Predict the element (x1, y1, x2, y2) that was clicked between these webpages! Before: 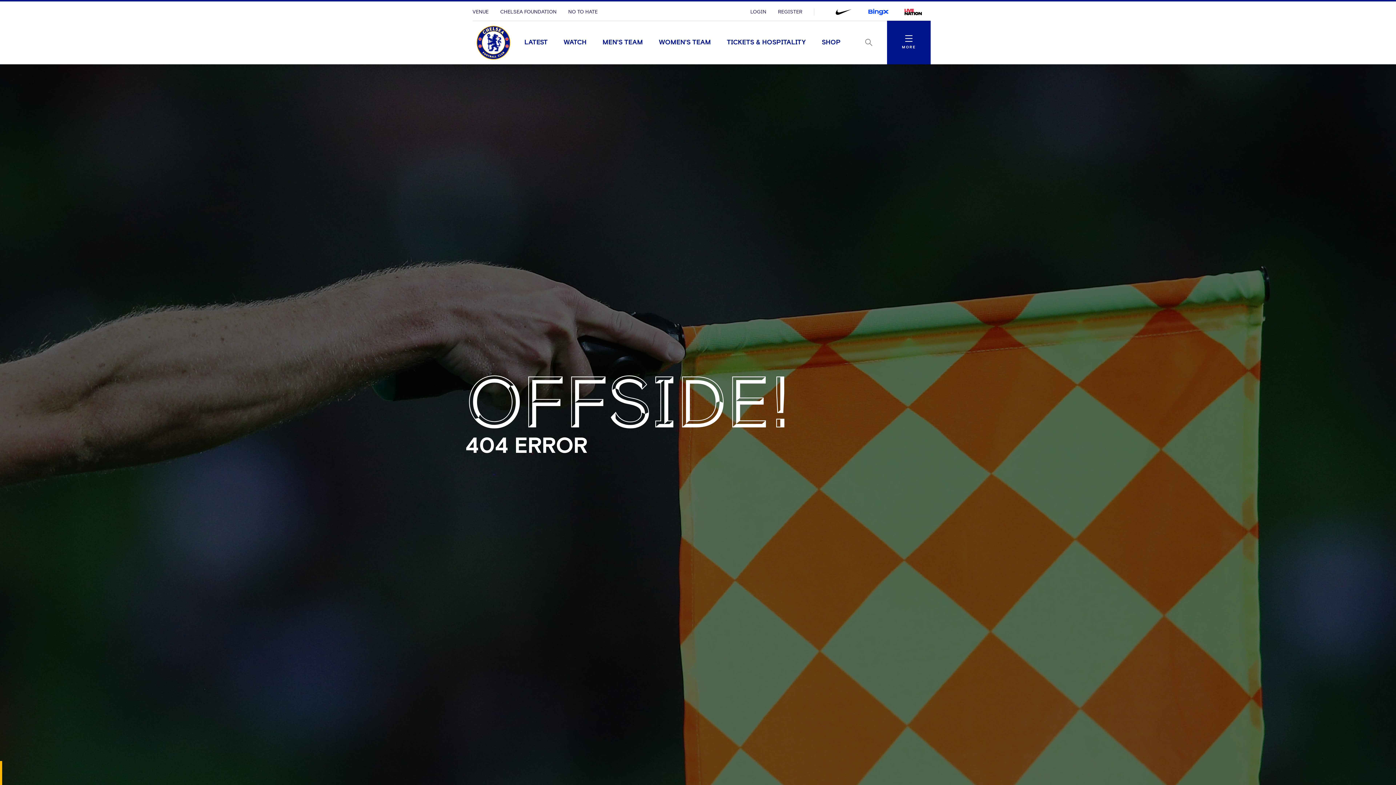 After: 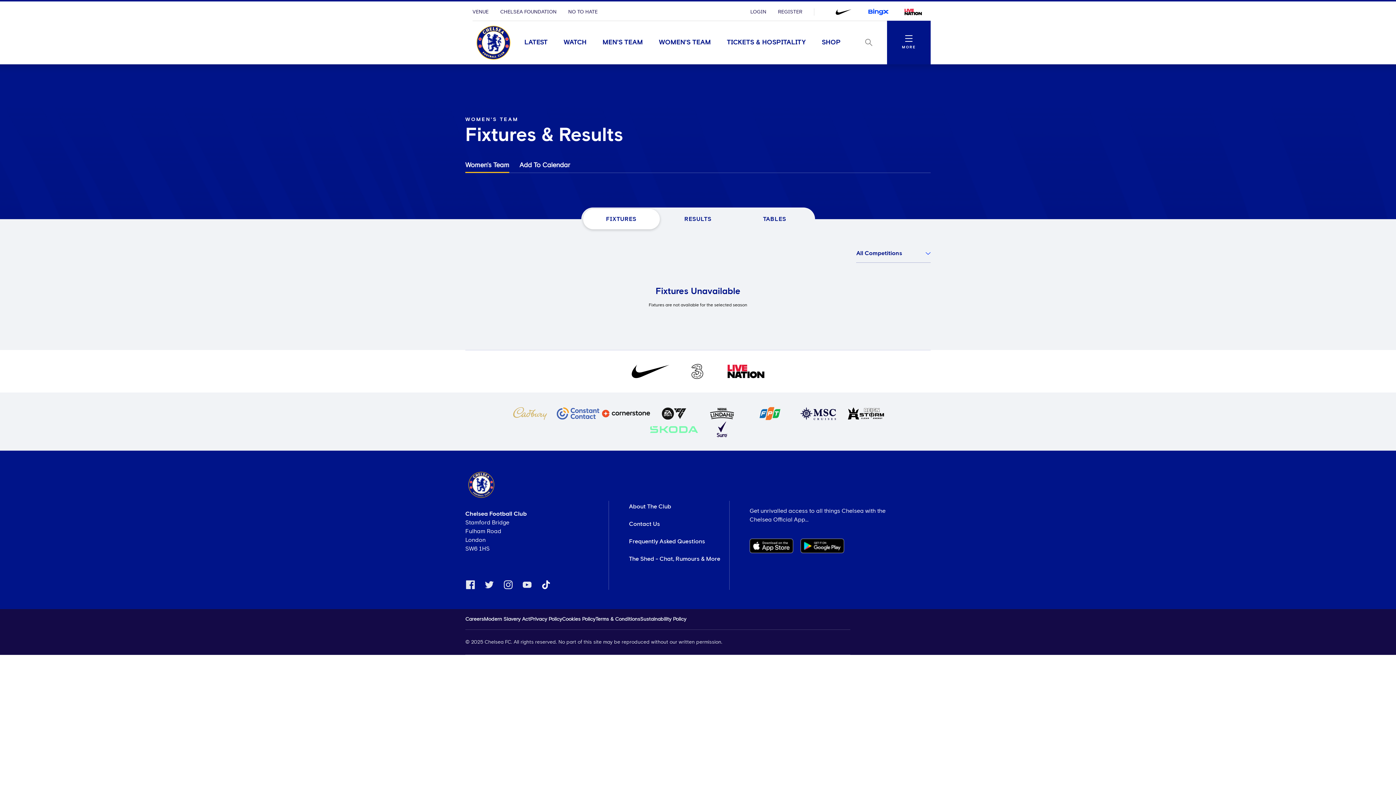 Action: bbox: (651, 20, 719, 64) label: WOMEN'S TEAM